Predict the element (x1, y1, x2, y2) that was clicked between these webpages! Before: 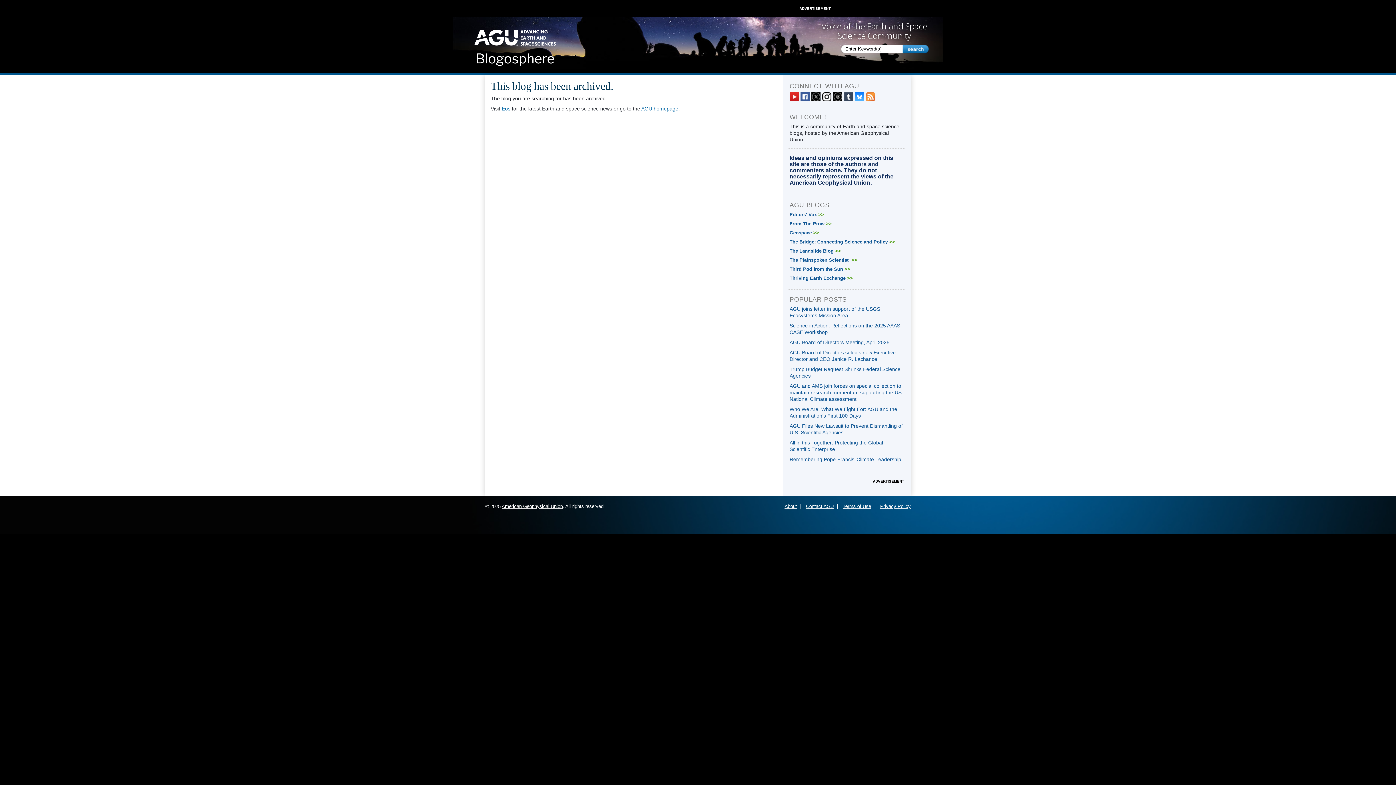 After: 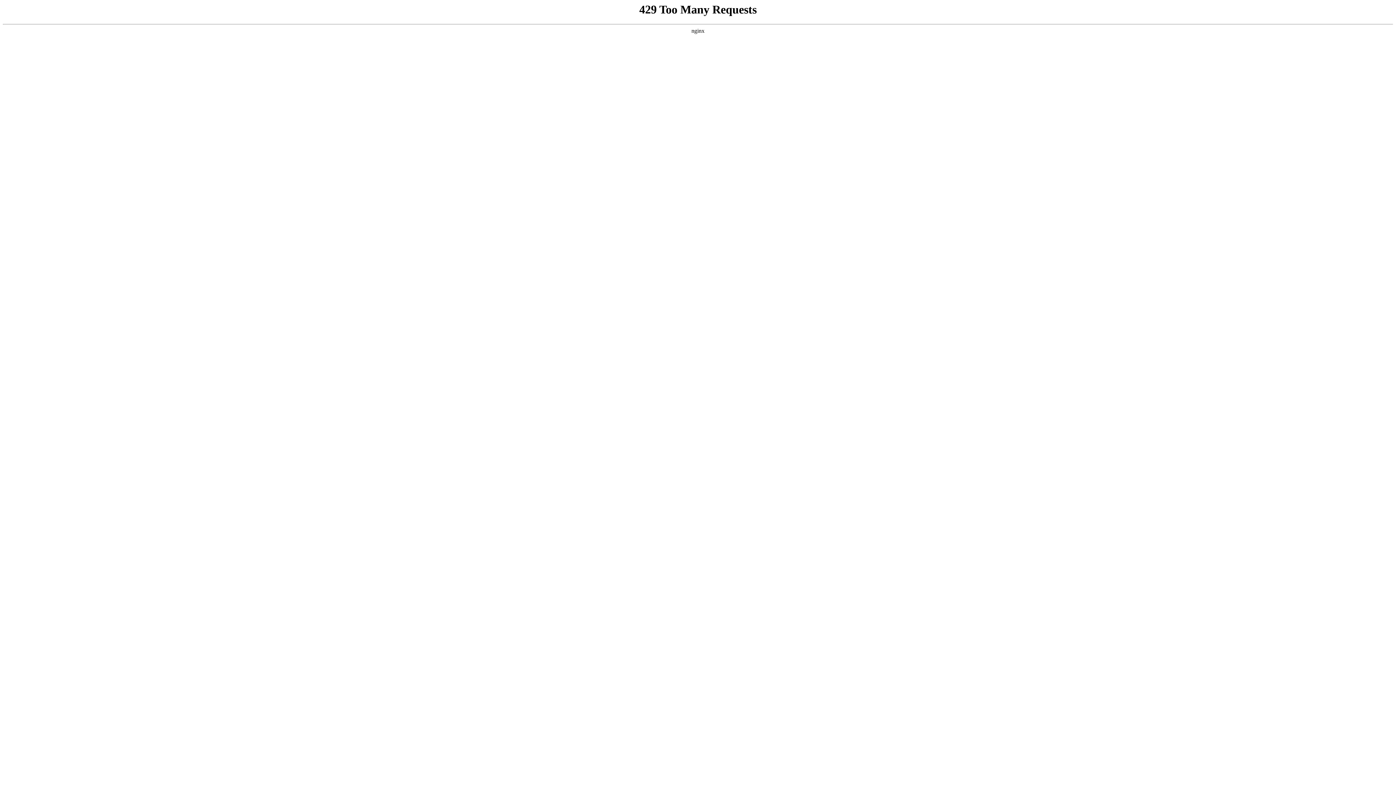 Action: bbox: (806, 504, 833, 509) label: Contact AGU